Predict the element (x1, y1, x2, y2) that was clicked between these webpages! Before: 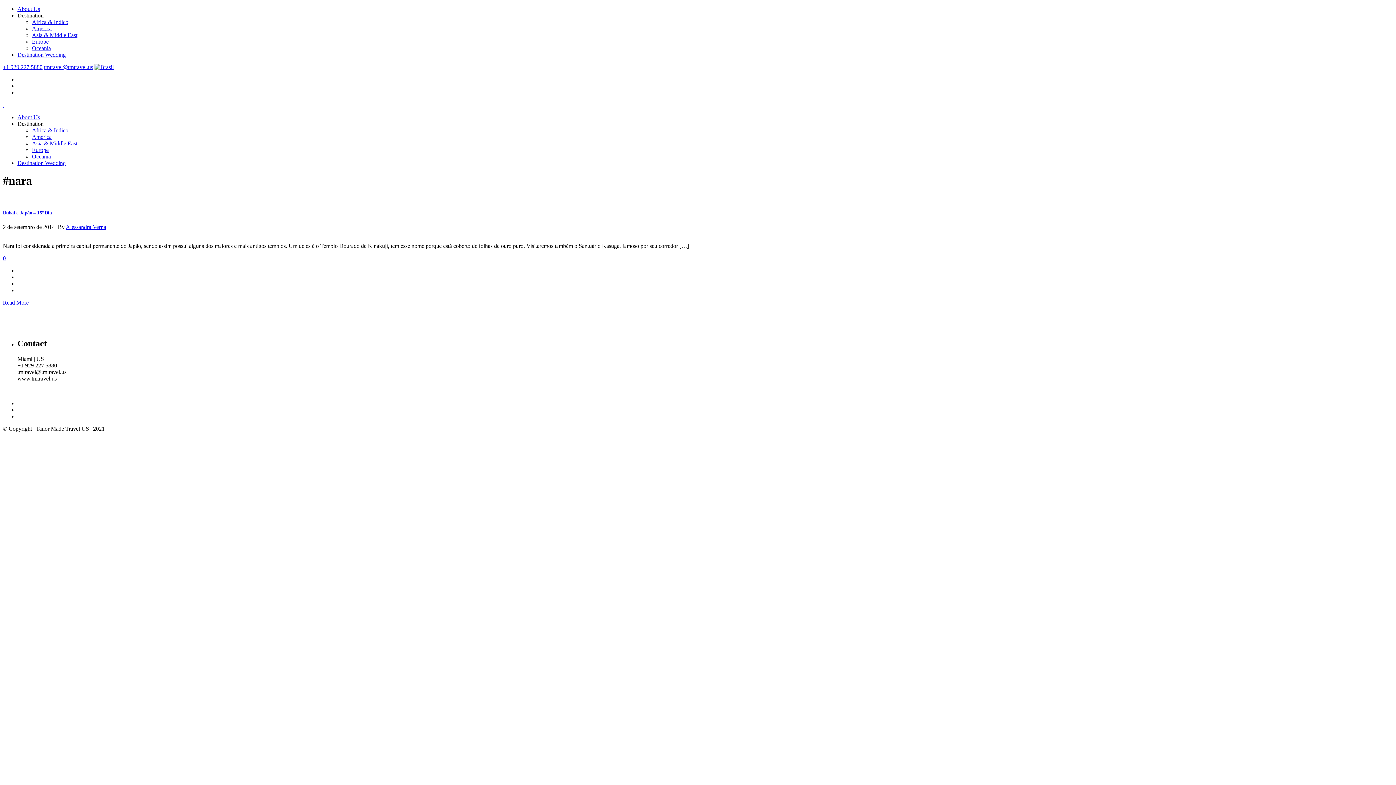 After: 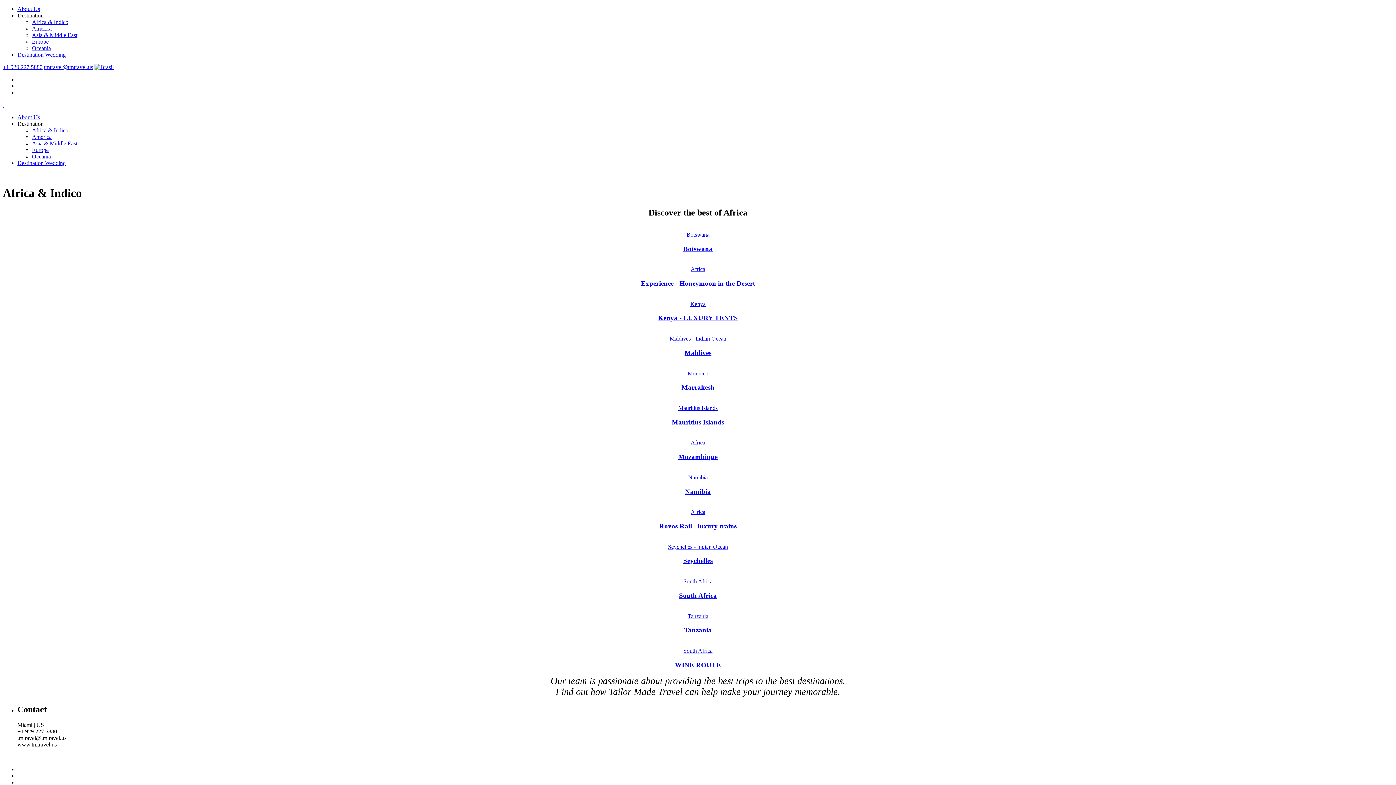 Action: label: Africa & Indico bbox: (32, 127, 68, 133)